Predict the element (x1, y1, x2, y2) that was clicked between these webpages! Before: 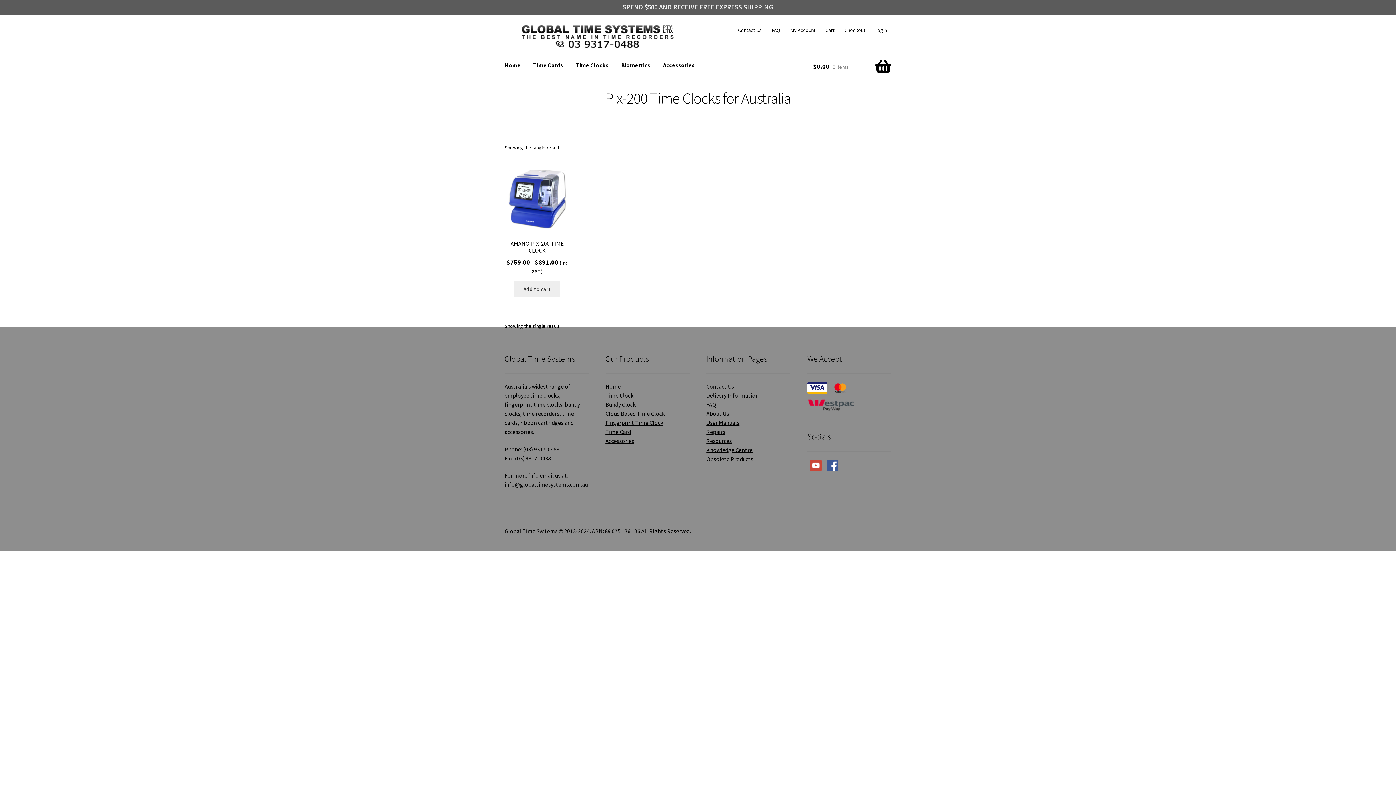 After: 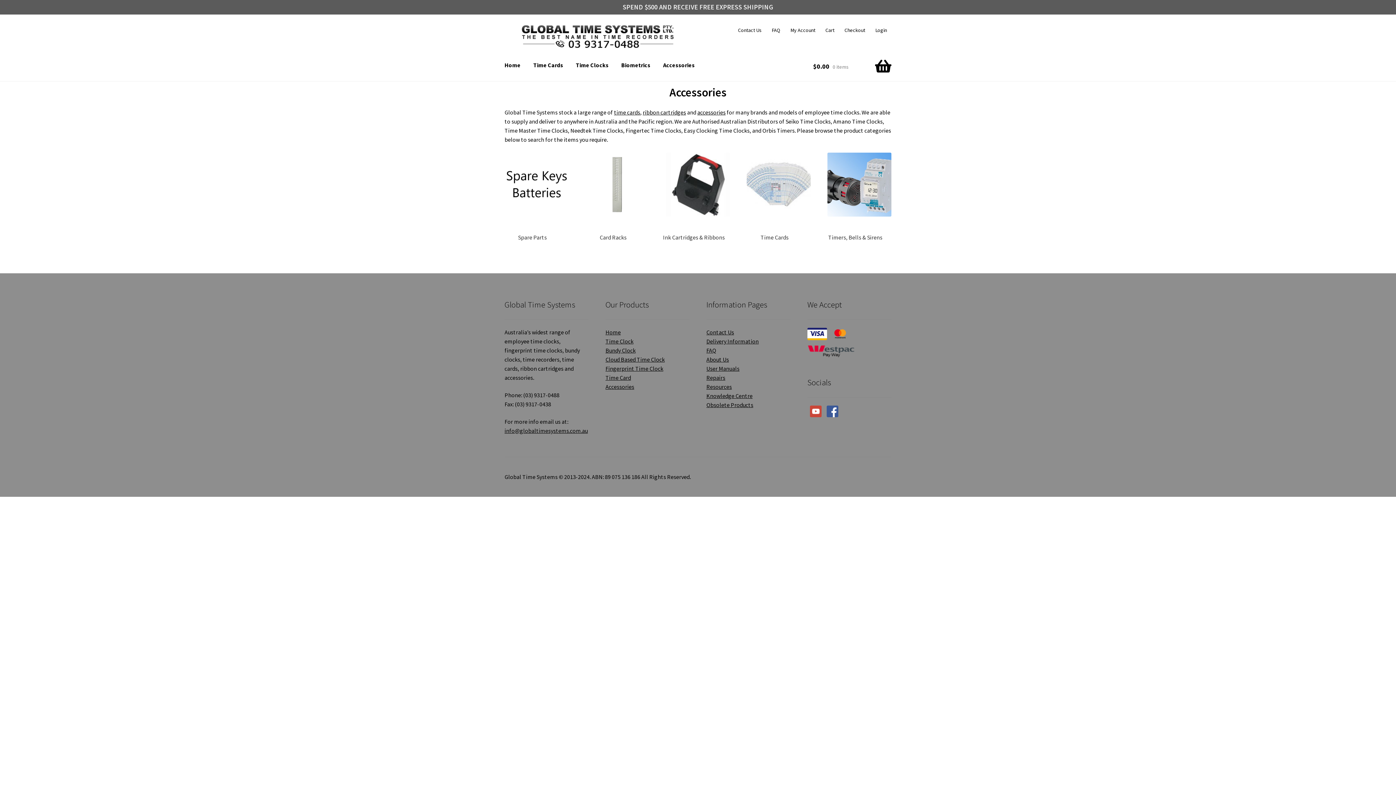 Action: bbox: (605, 437, 634, 444) label: Accessories